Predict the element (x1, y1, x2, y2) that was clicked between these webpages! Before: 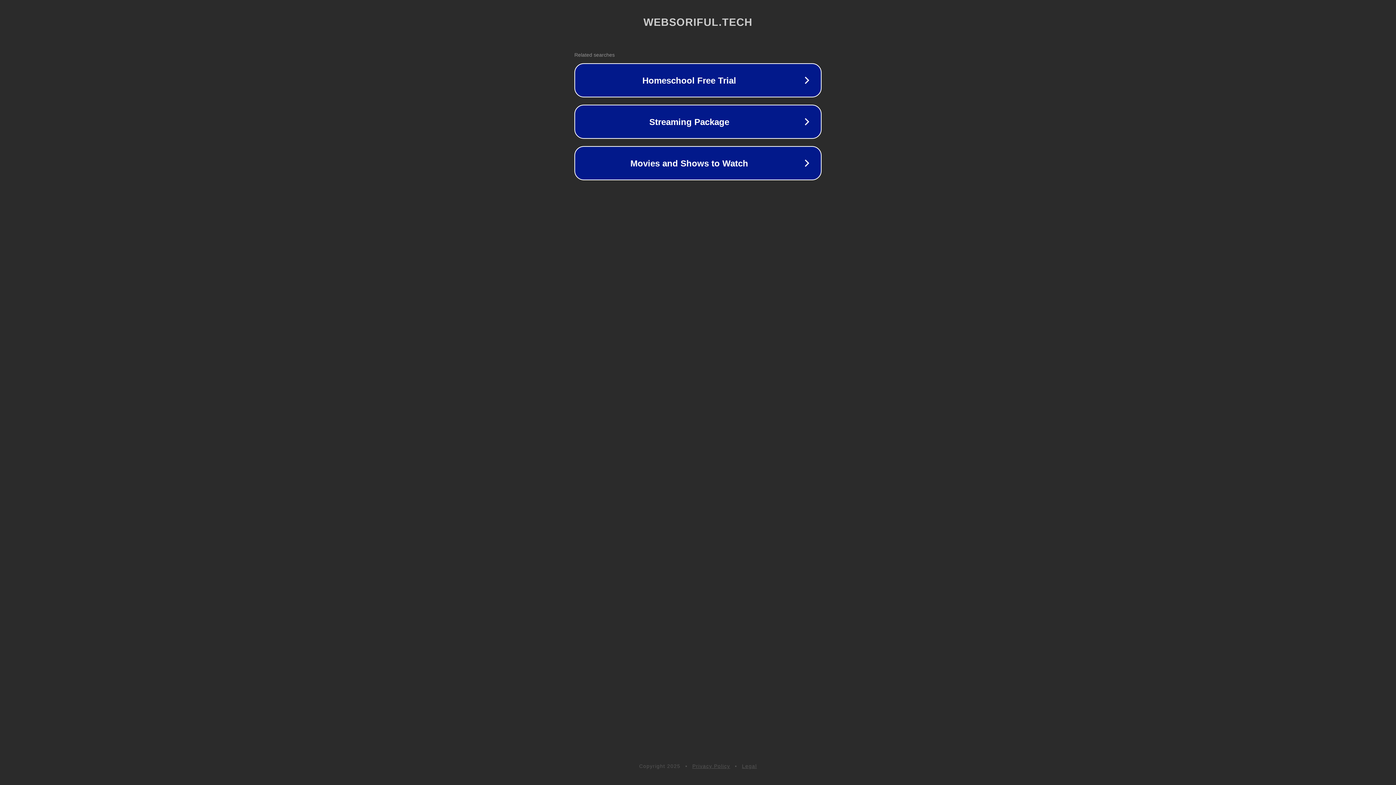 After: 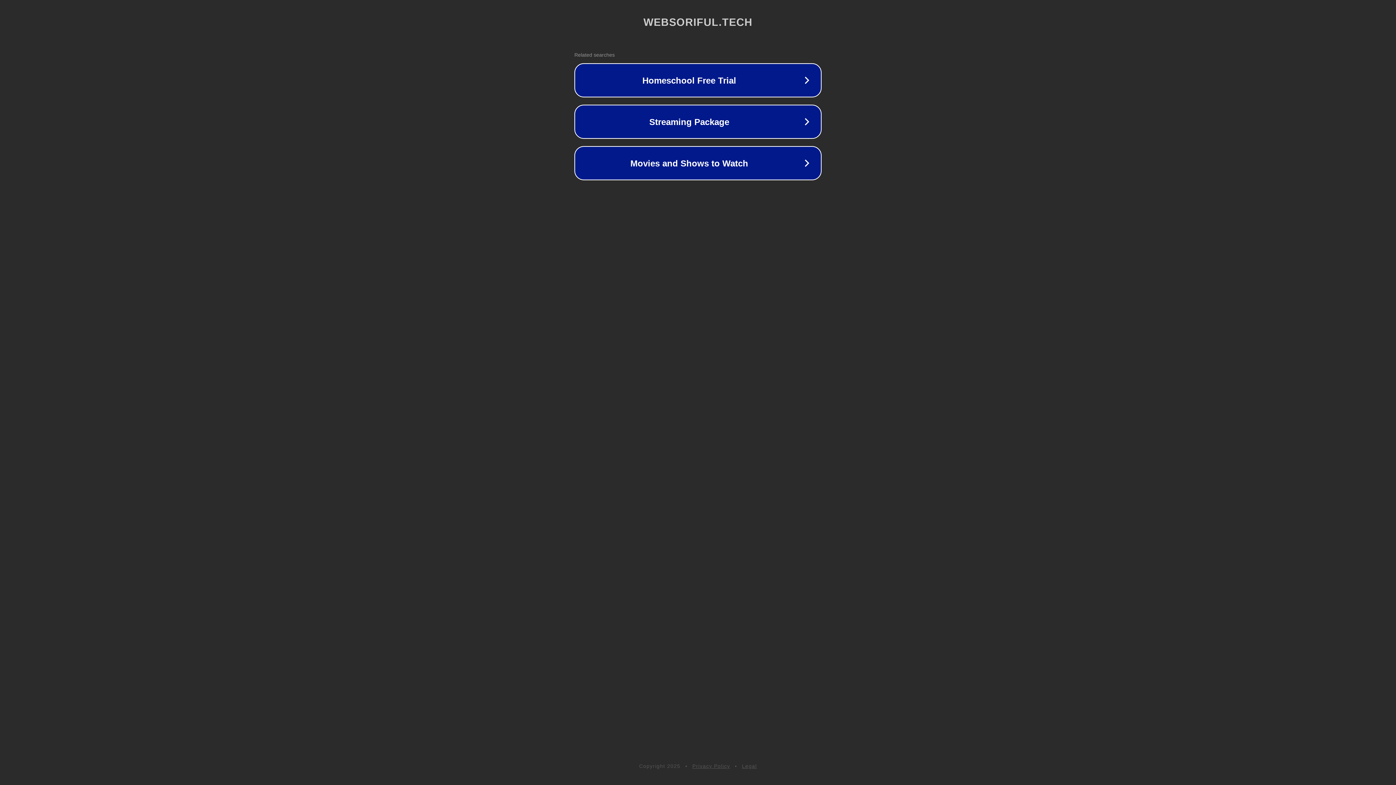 Action: label: Privacy Policy bbox: (692, 763, 730, 769)